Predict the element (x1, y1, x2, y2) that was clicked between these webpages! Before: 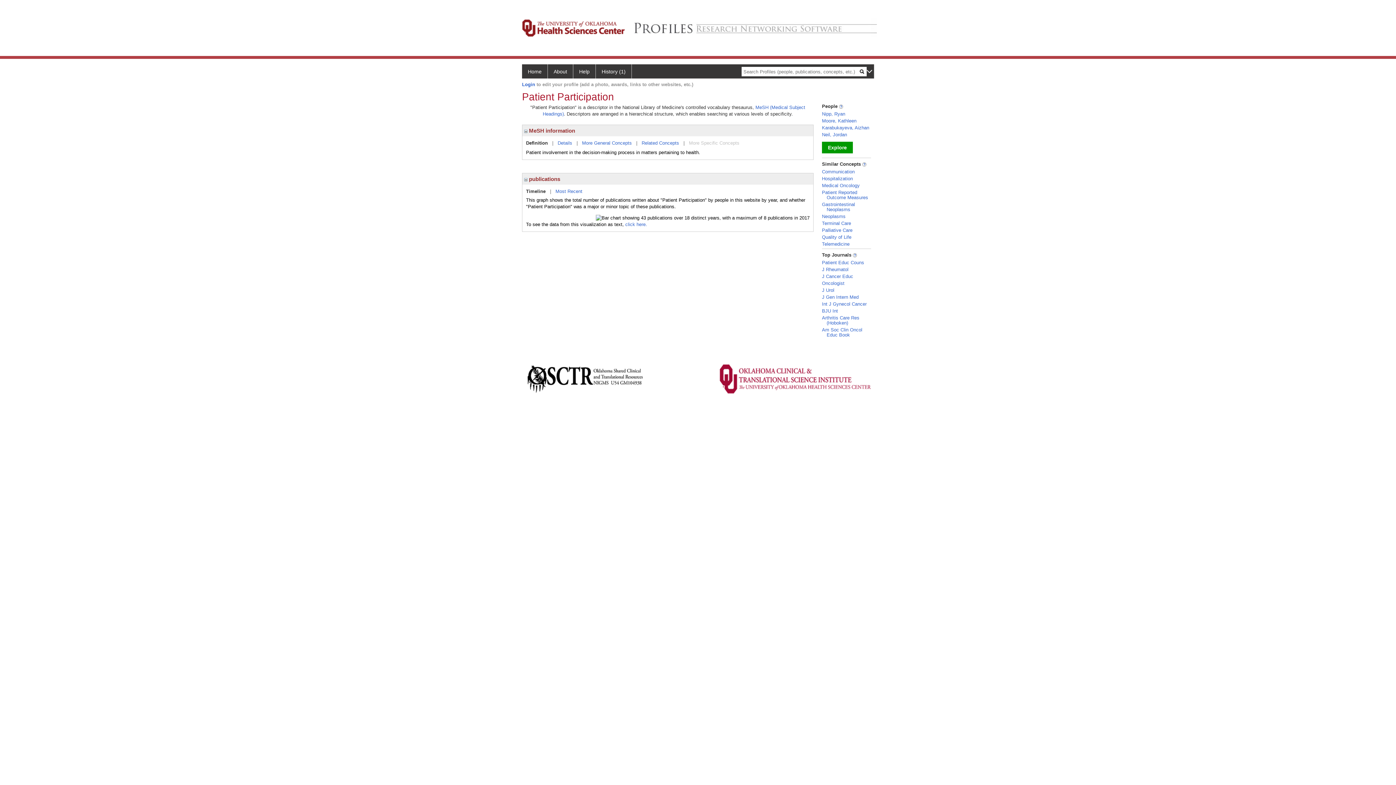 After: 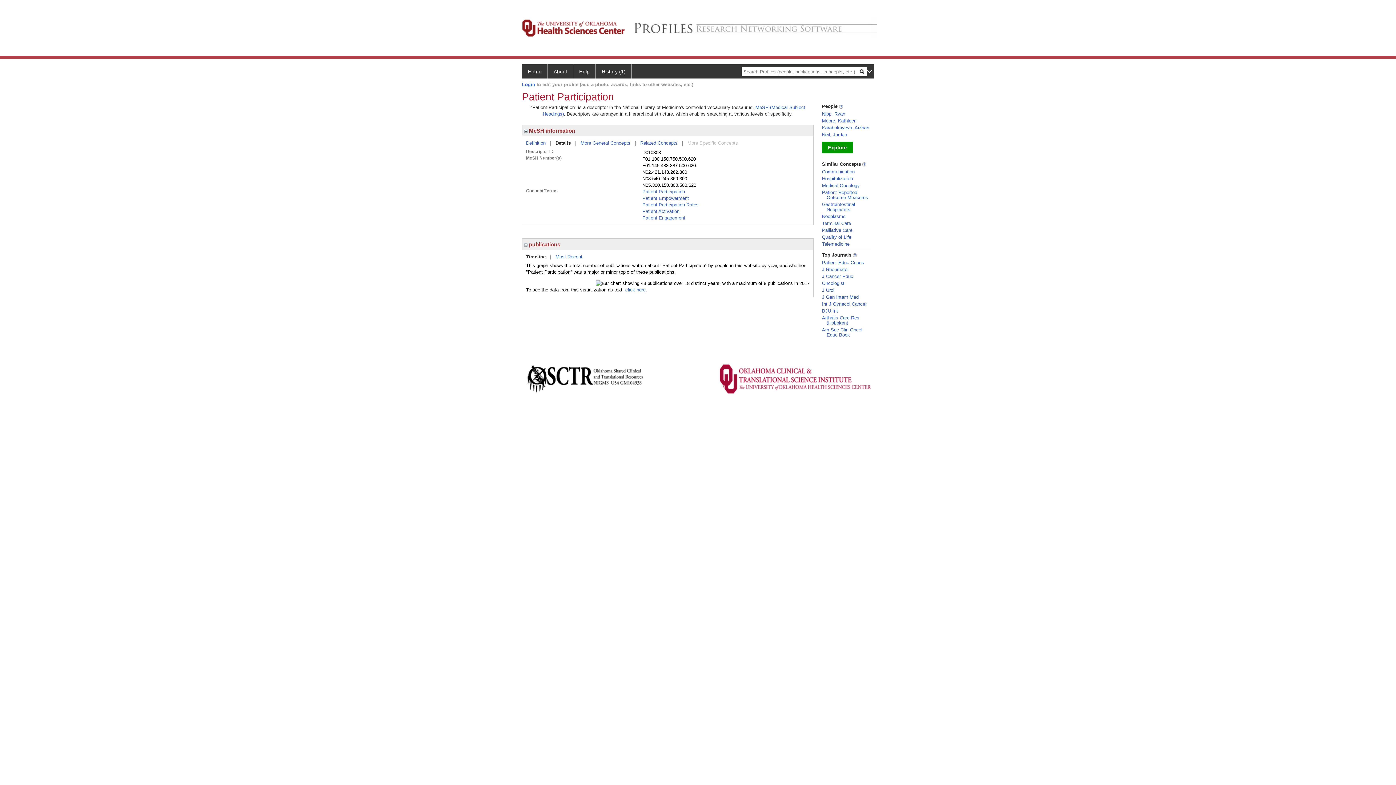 Action: label: Details bbox: (557, 140, 572, 145)